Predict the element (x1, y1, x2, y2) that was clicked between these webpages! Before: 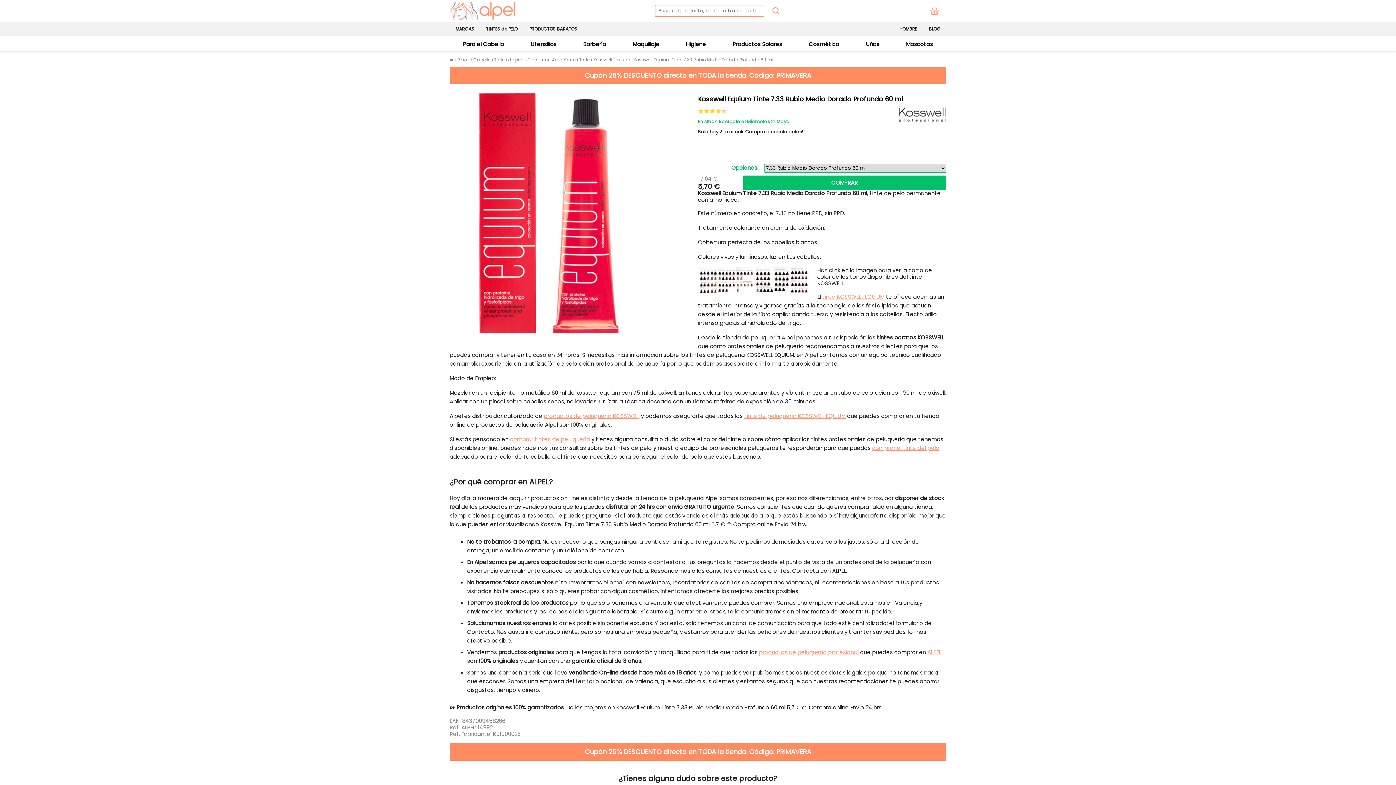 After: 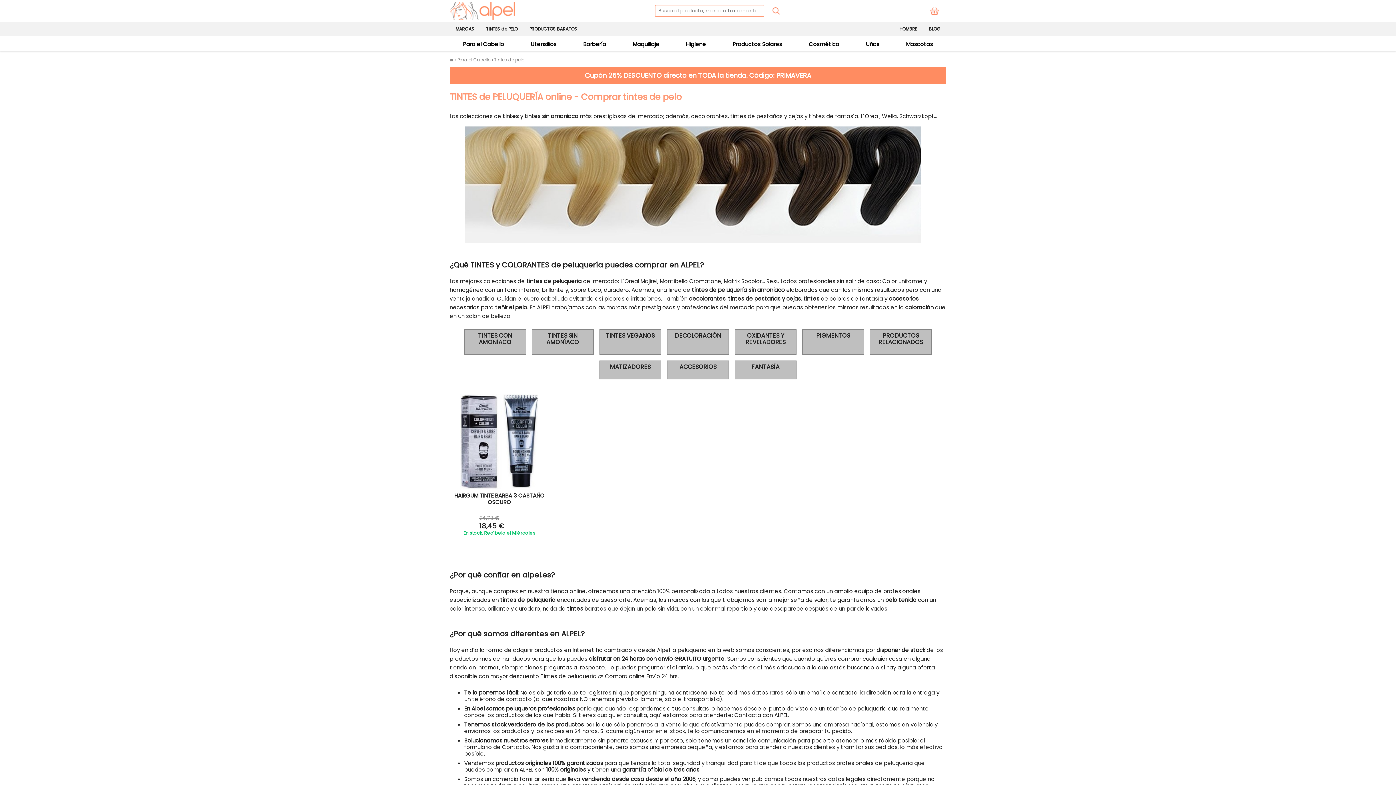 Action: bbox: (510, 435, 590, 443) label: comprar tintes de peluquería